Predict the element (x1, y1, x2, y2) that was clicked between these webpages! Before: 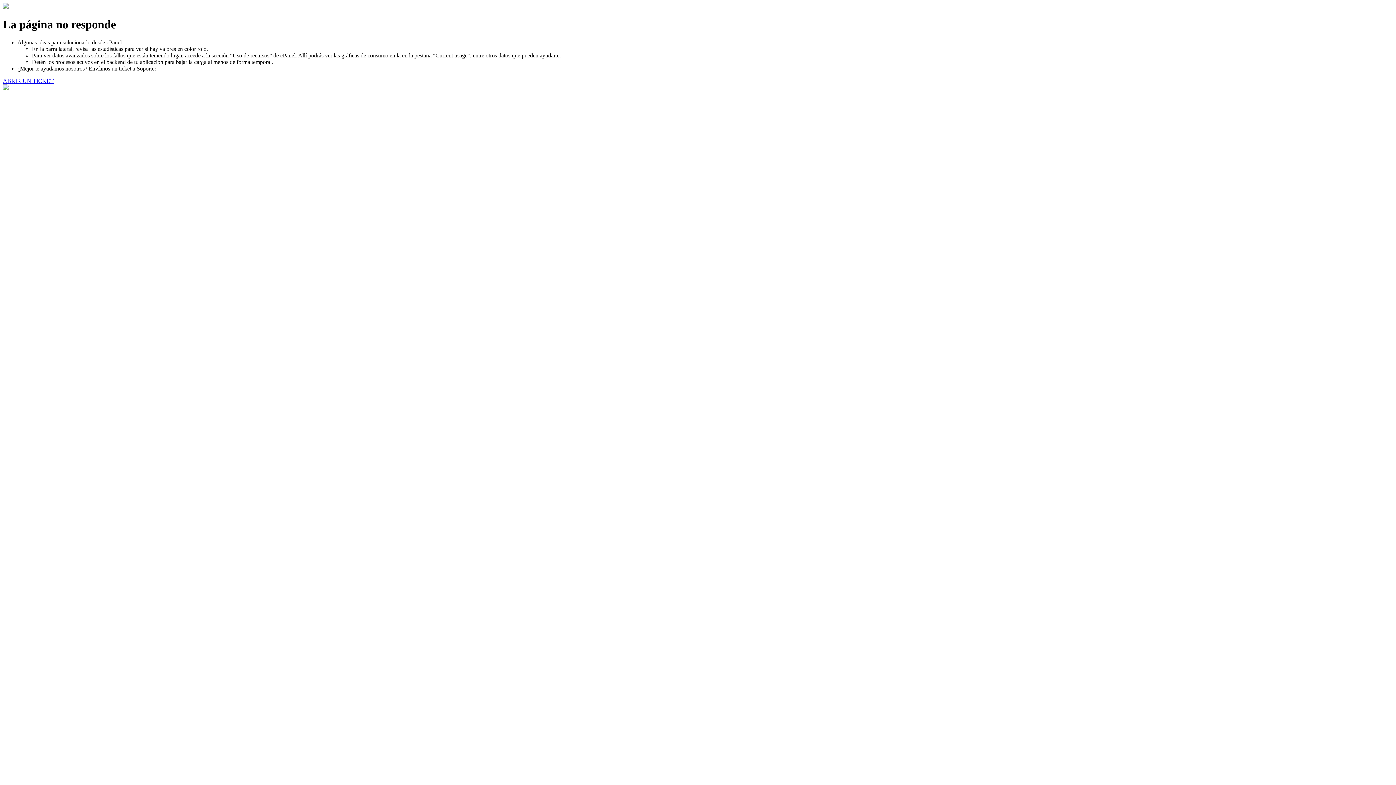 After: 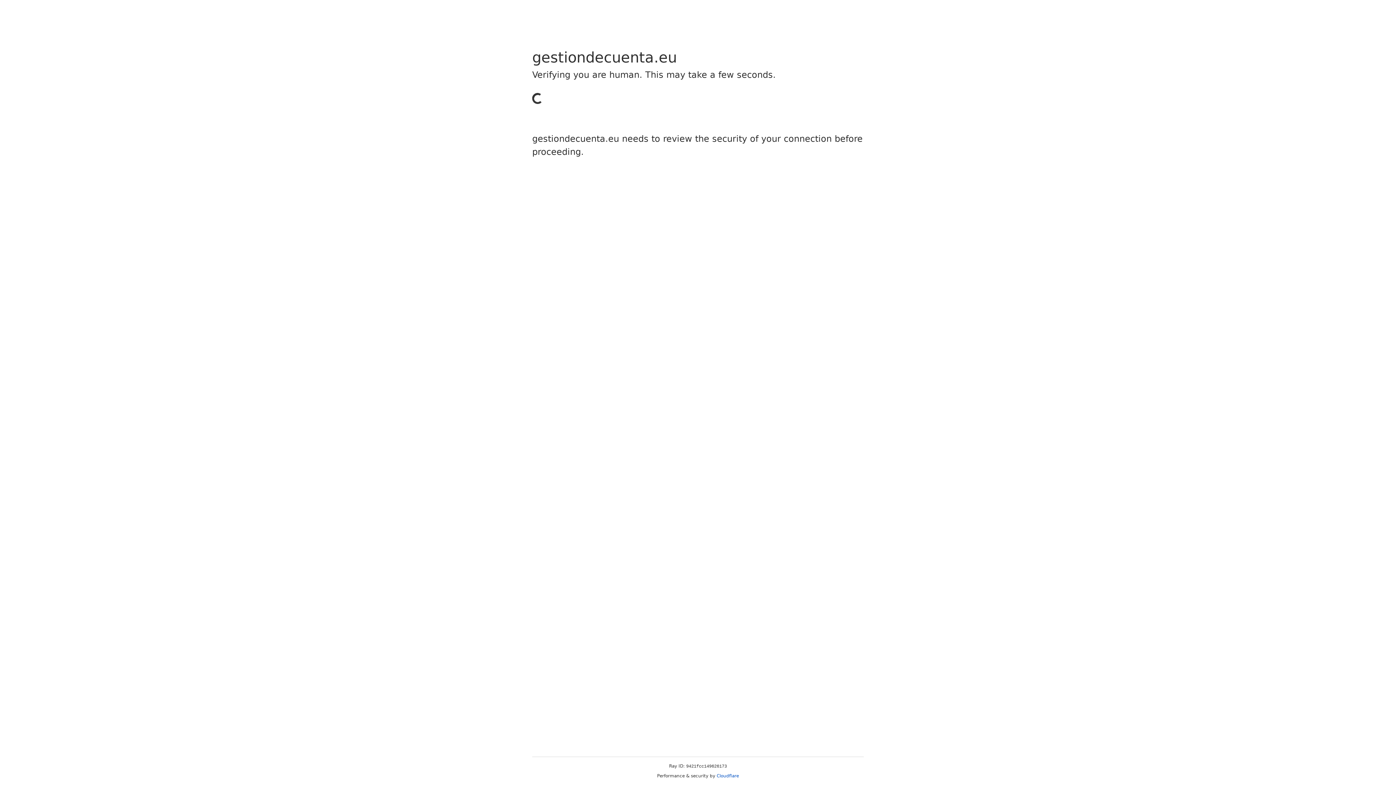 Action: bbox: (2, 77, 53, 83) label: ABRIR UN TICKET